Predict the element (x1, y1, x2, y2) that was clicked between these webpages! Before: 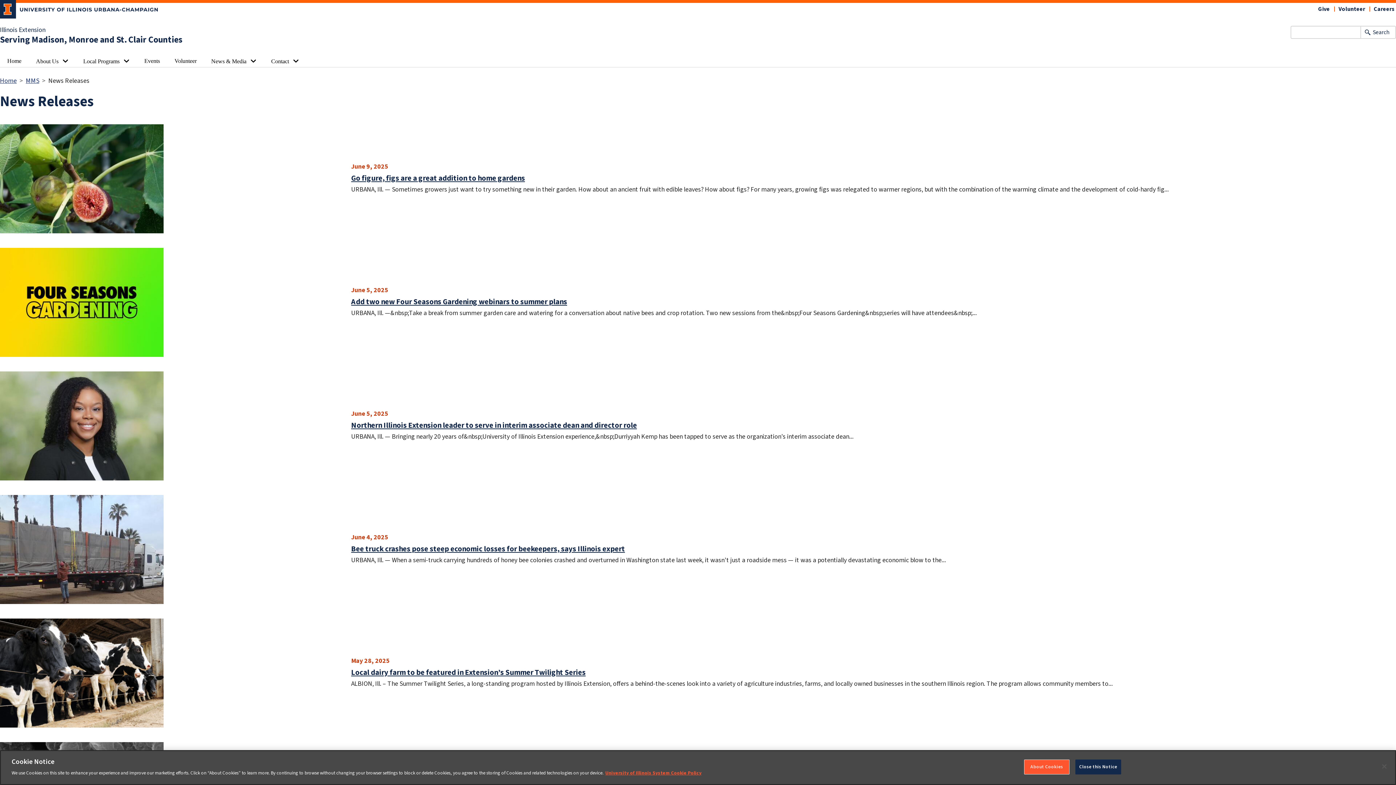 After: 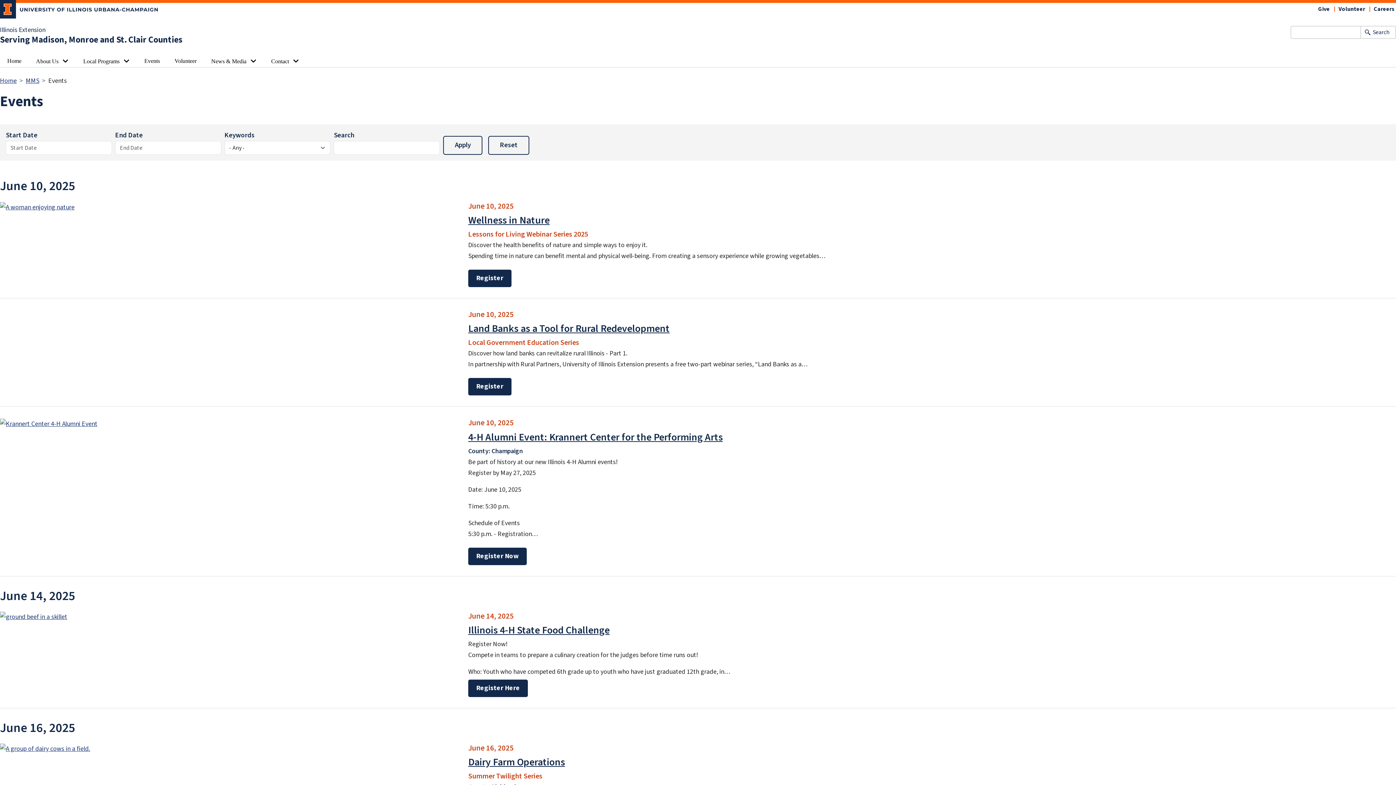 Action: label: Events bbox: (137, 54, 167, 66)